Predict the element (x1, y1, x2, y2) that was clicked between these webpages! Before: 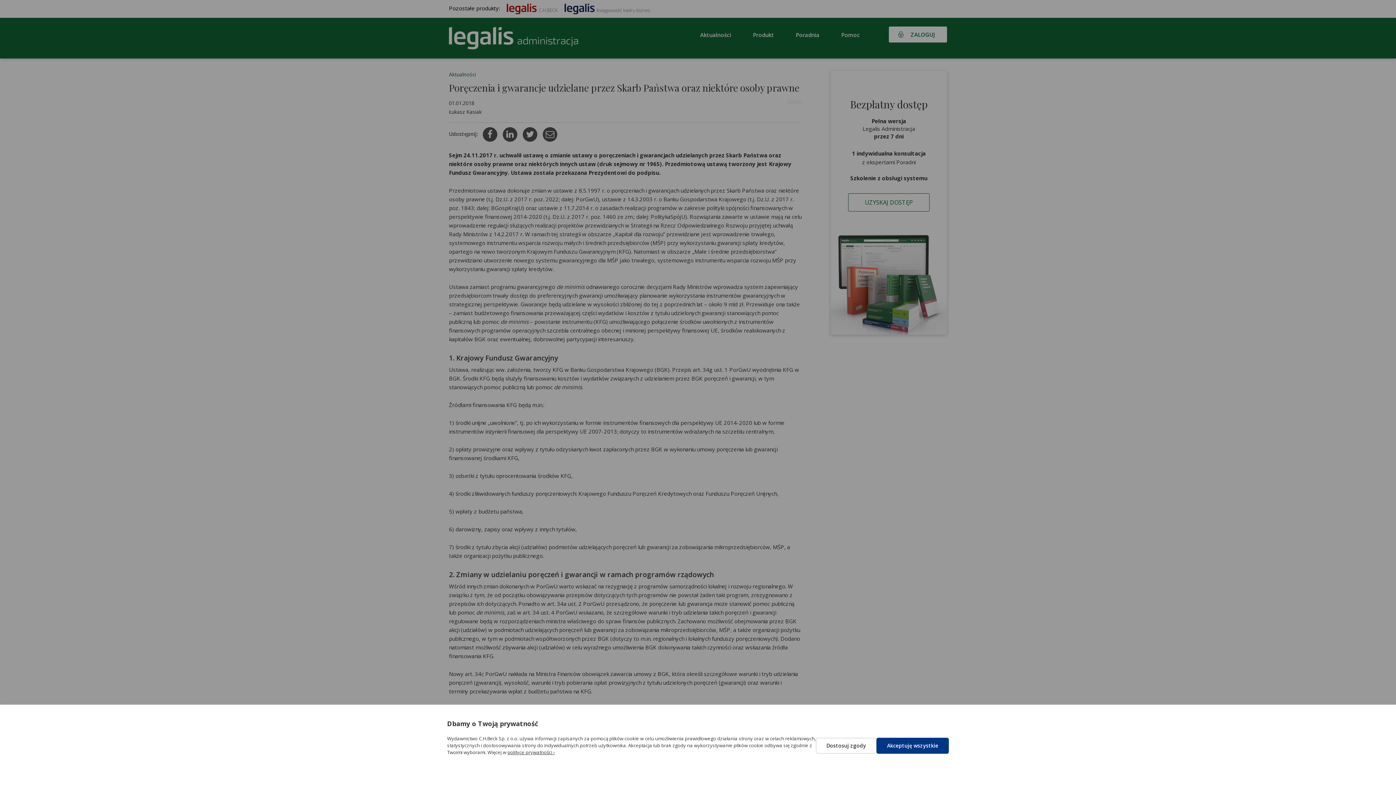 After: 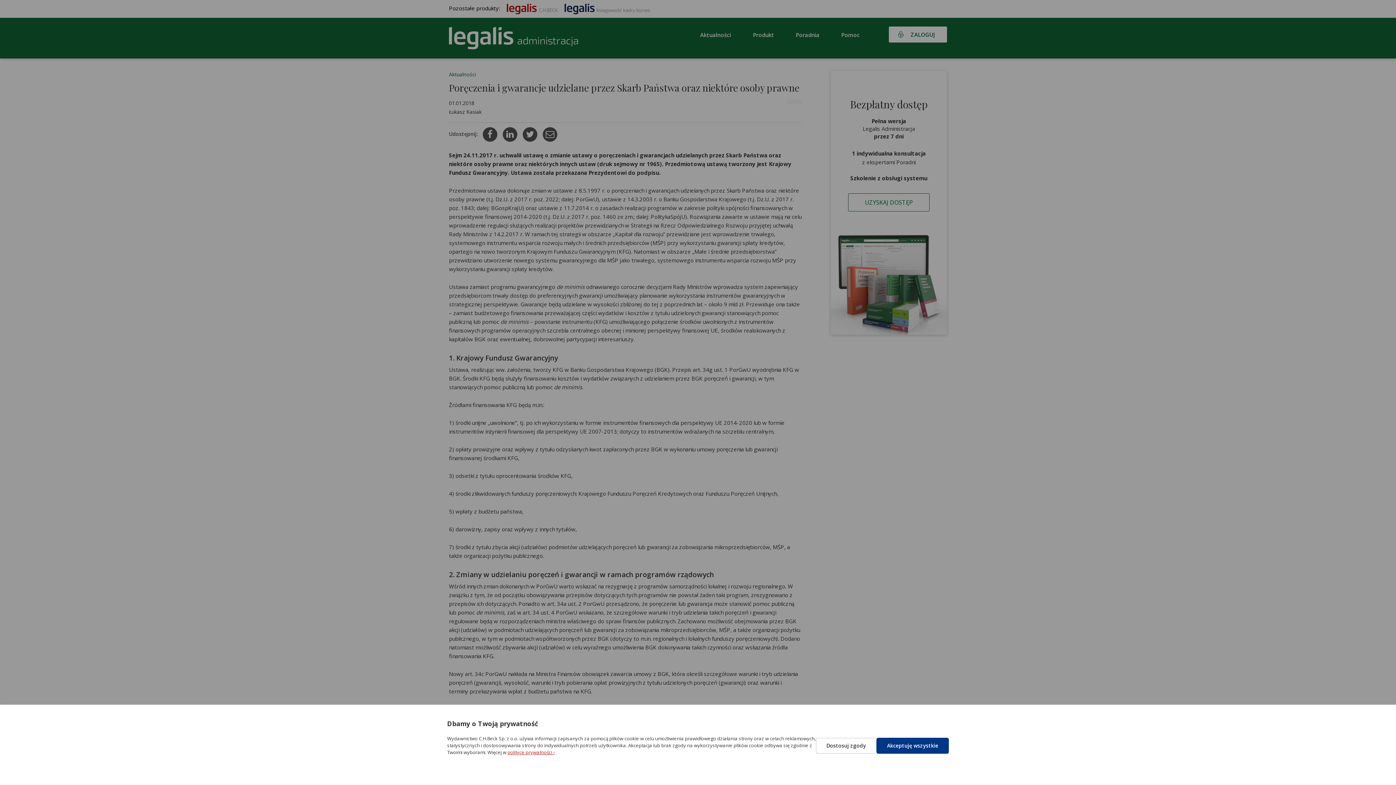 Action: bbox: (507, 749, 554, 756) label: polityce prywatności ›